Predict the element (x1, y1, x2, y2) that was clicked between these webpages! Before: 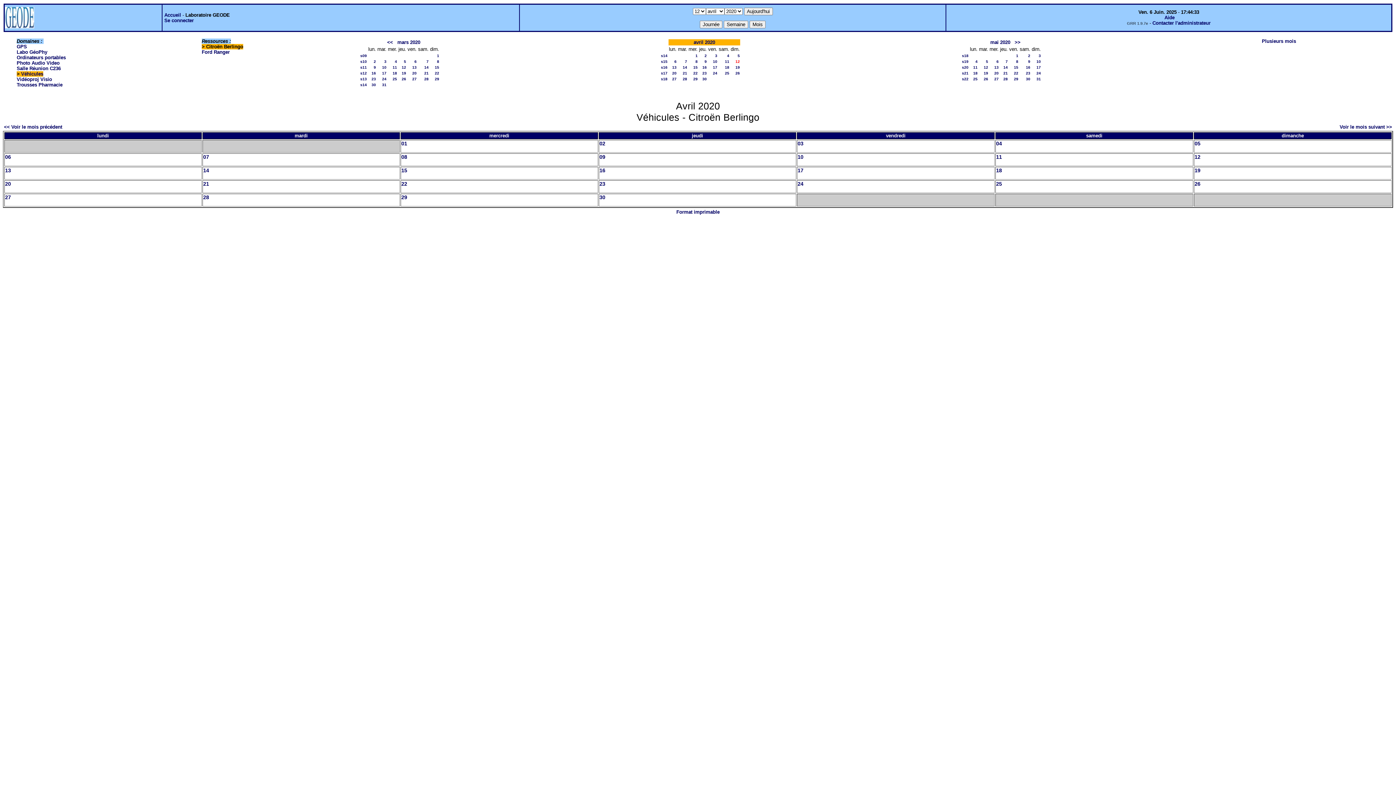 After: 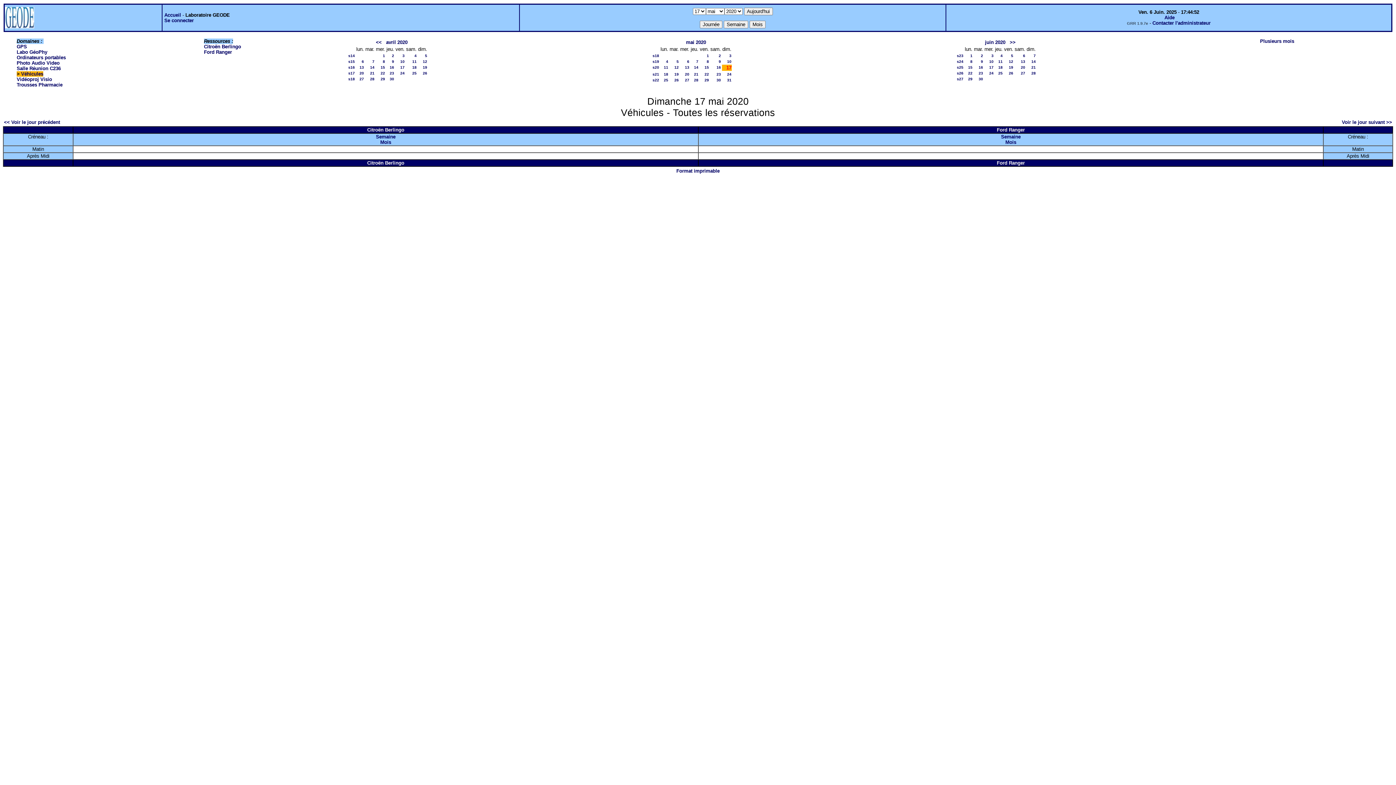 Action: label: 17 bbox: (1036, 65, 1041, 69)